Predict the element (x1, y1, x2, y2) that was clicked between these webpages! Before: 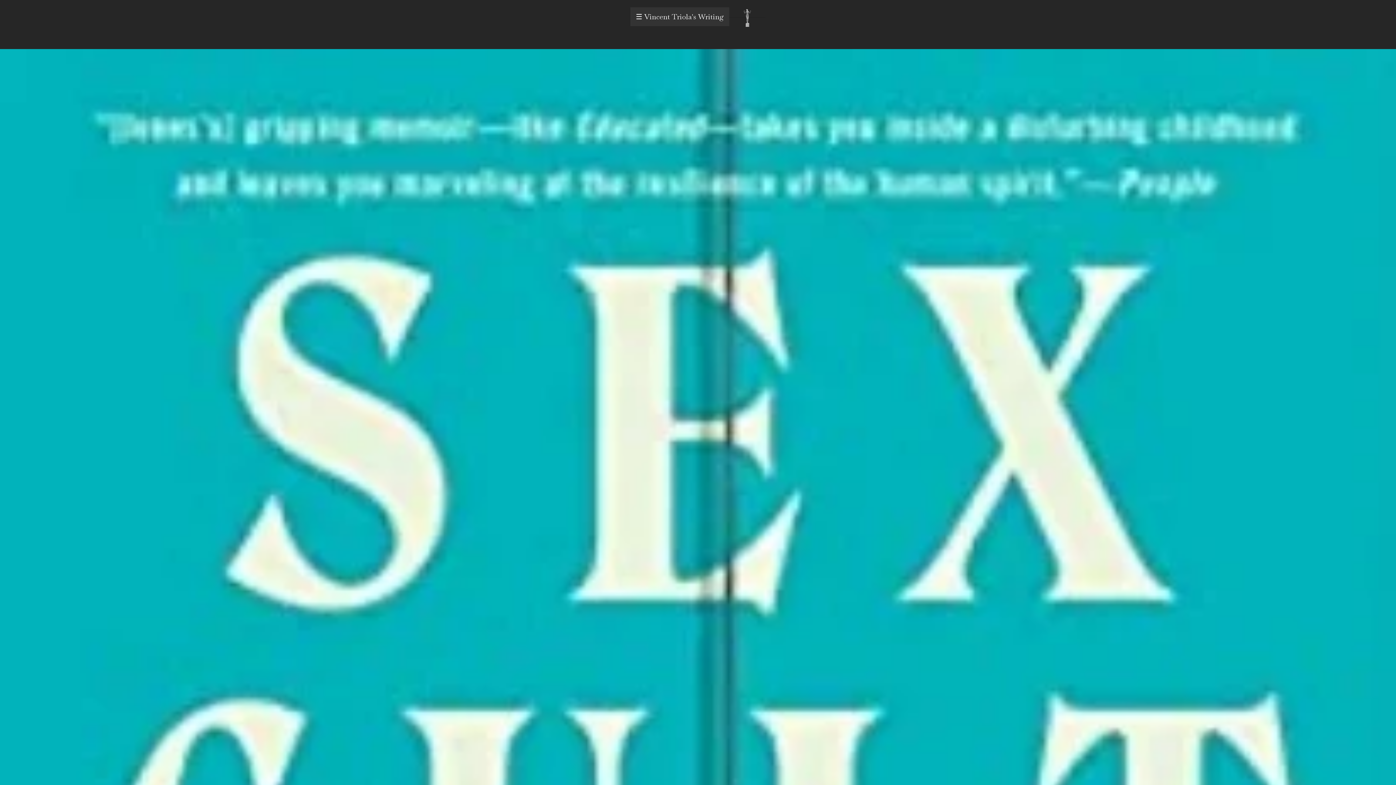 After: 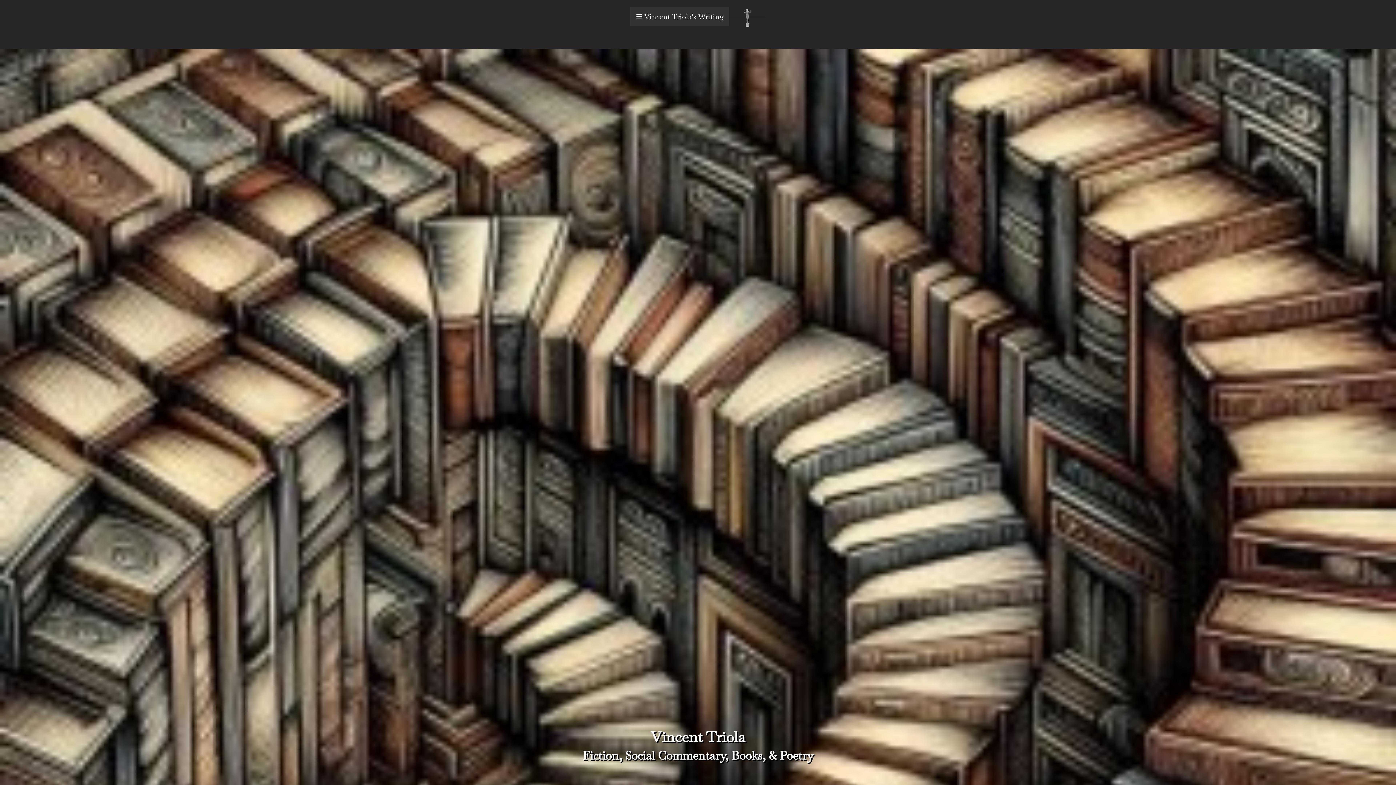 Action: bbox: (729, 13, 765, 21)